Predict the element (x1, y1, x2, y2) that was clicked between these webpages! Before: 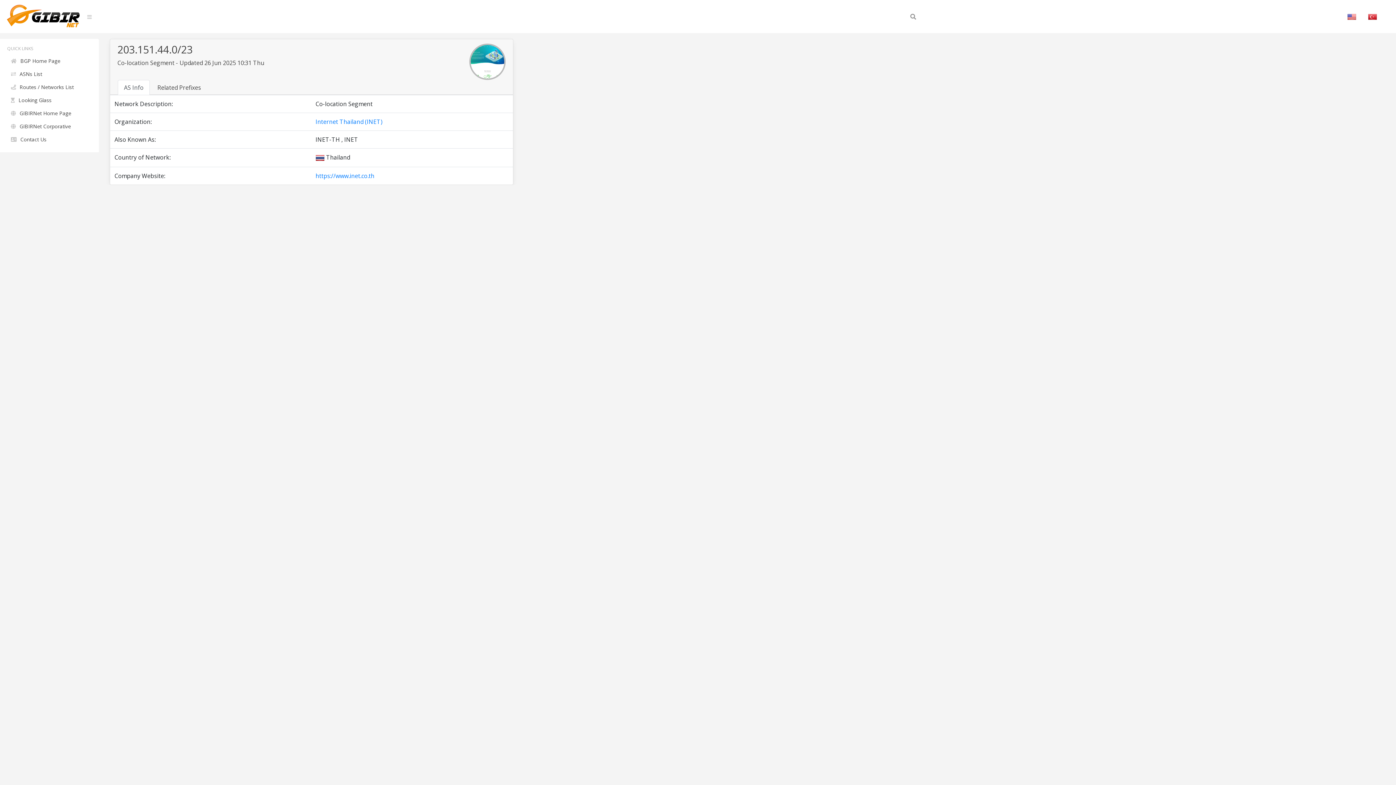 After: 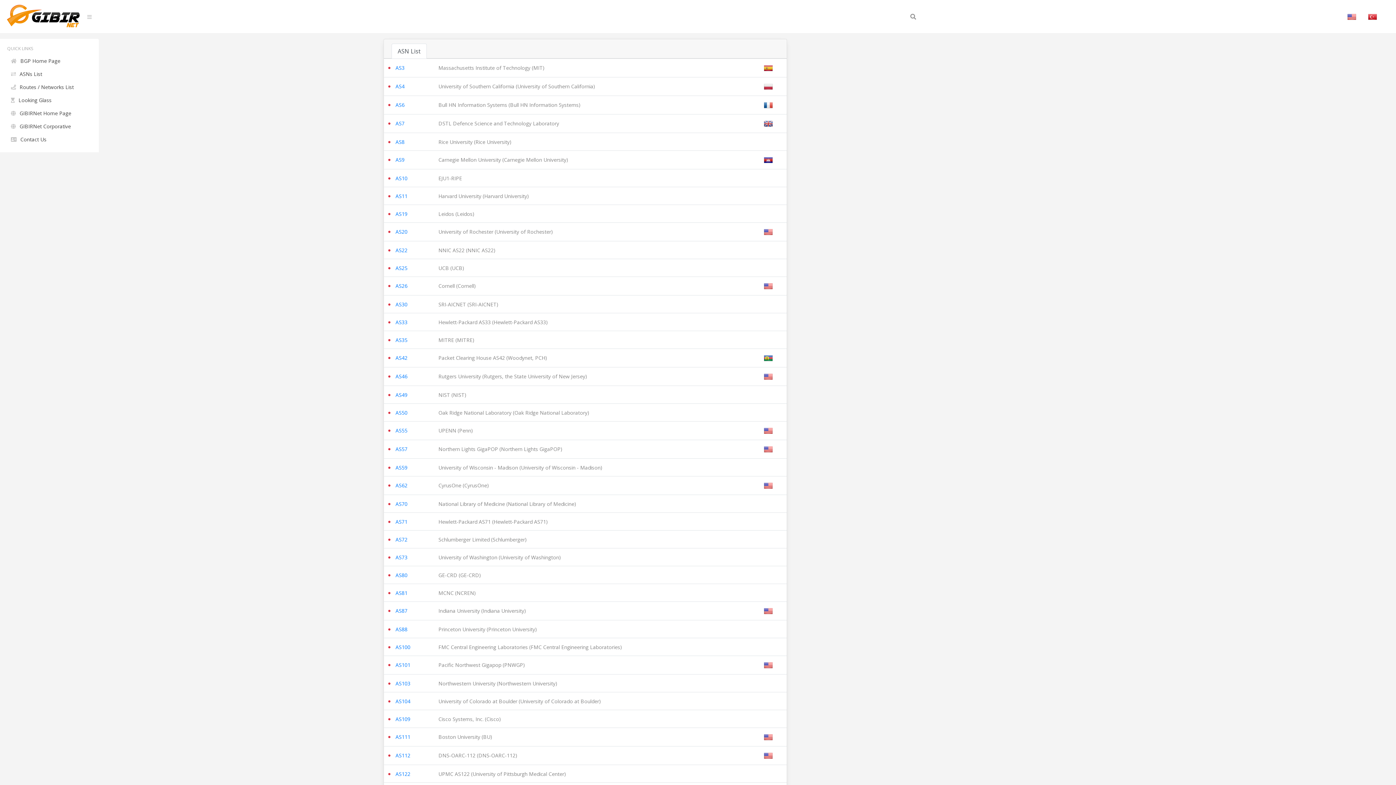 Action: bbox: (7, 68, 91, 80) label: ASNs List